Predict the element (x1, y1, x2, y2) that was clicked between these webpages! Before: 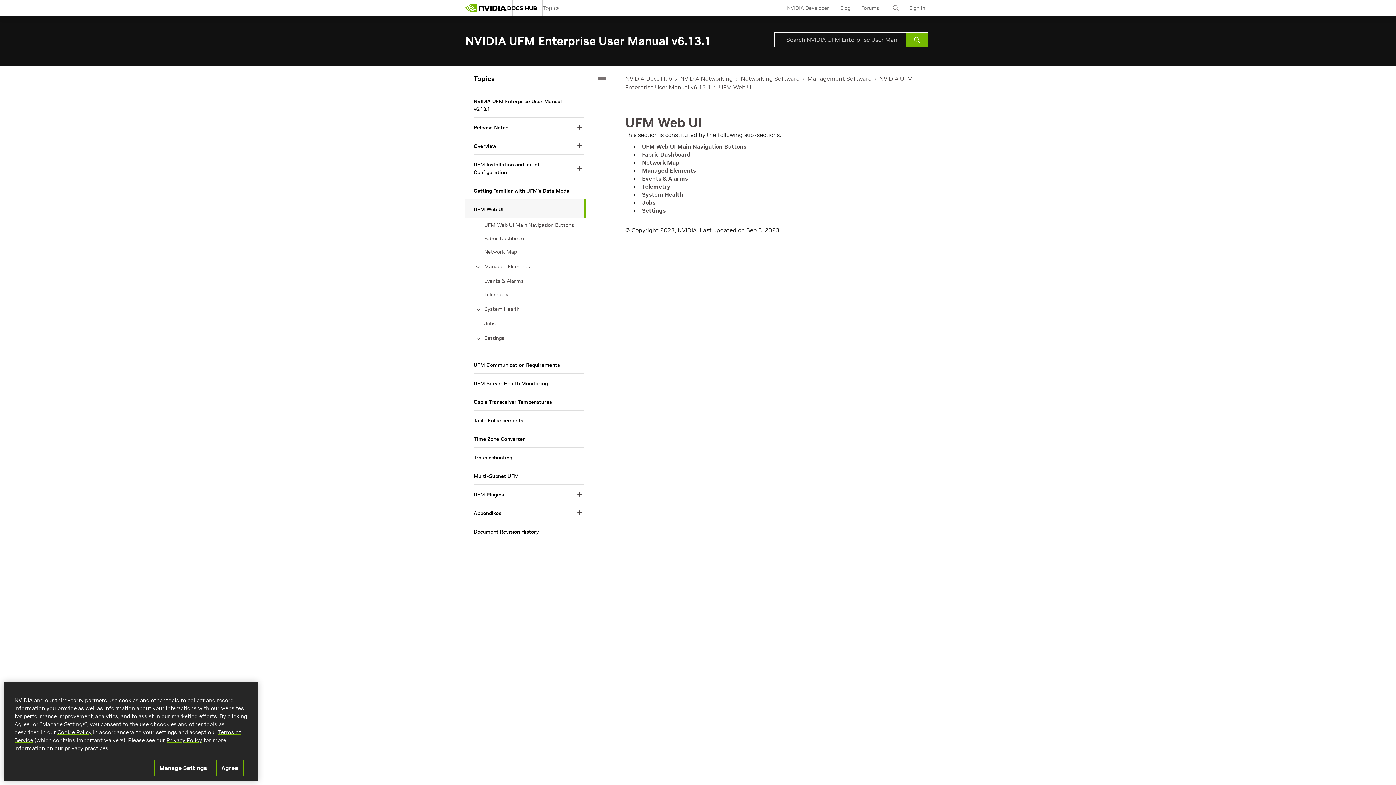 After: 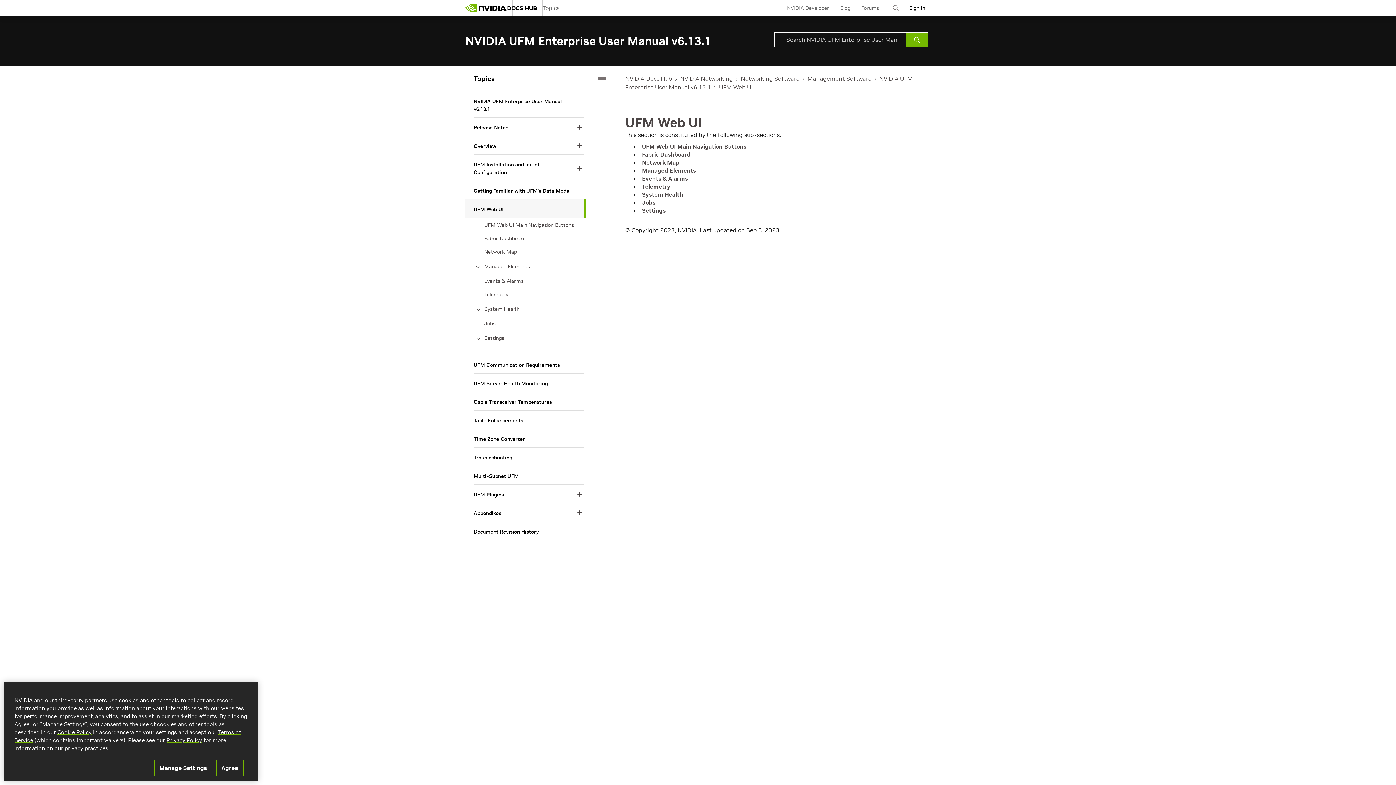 Action: bbox: (909, 0, 925, 17) label: Sign In